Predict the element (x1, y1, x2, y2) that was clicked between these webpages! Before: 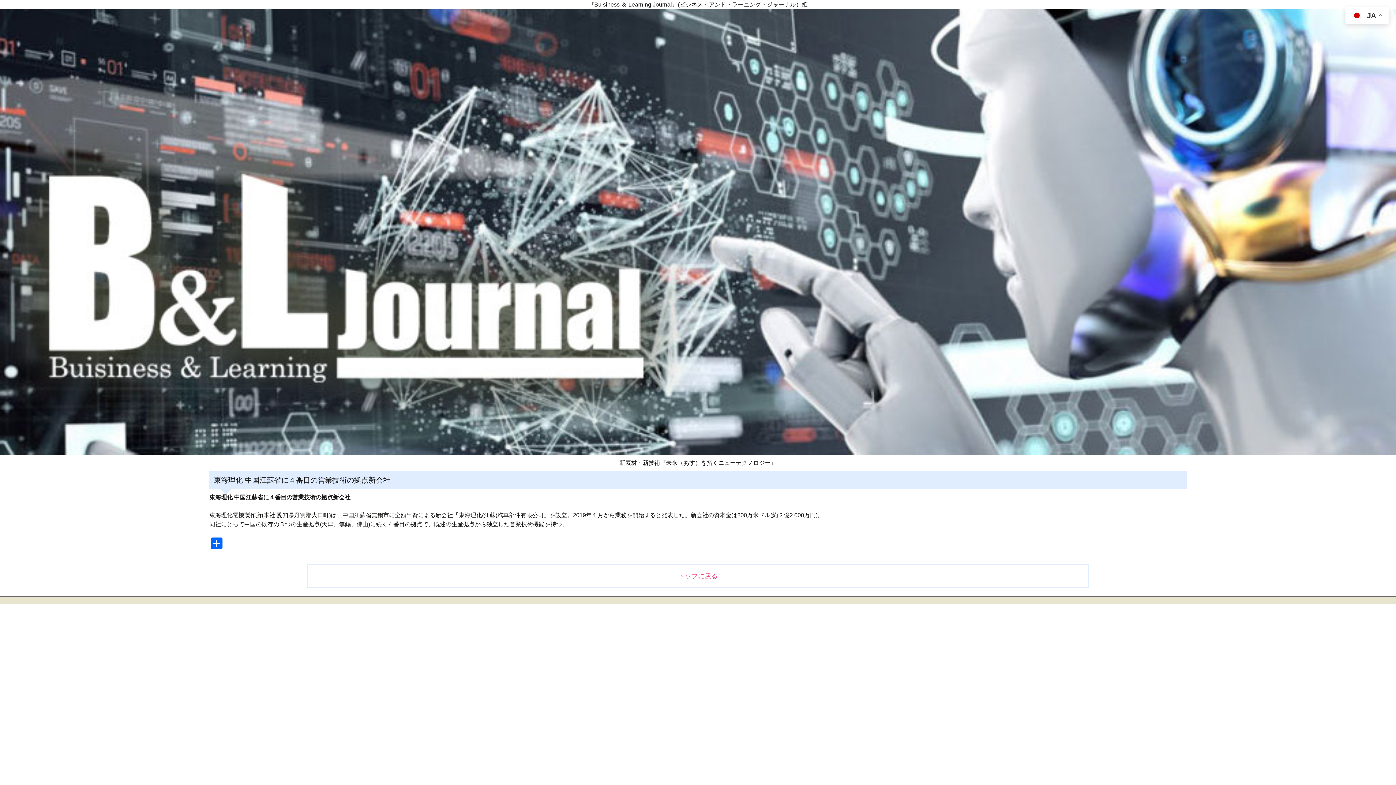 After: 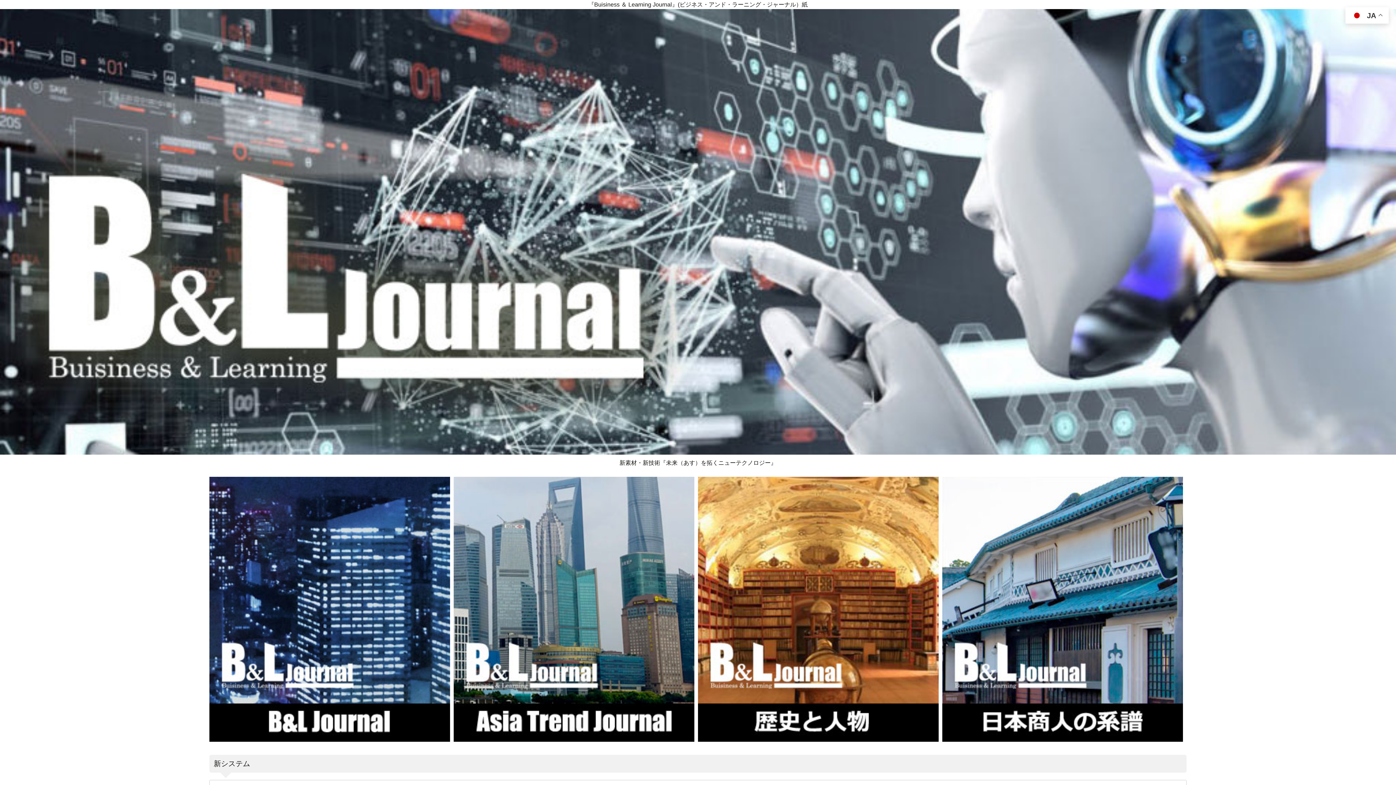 Action: bbox: (307, 564, 1089, 588) label: トップに戻る